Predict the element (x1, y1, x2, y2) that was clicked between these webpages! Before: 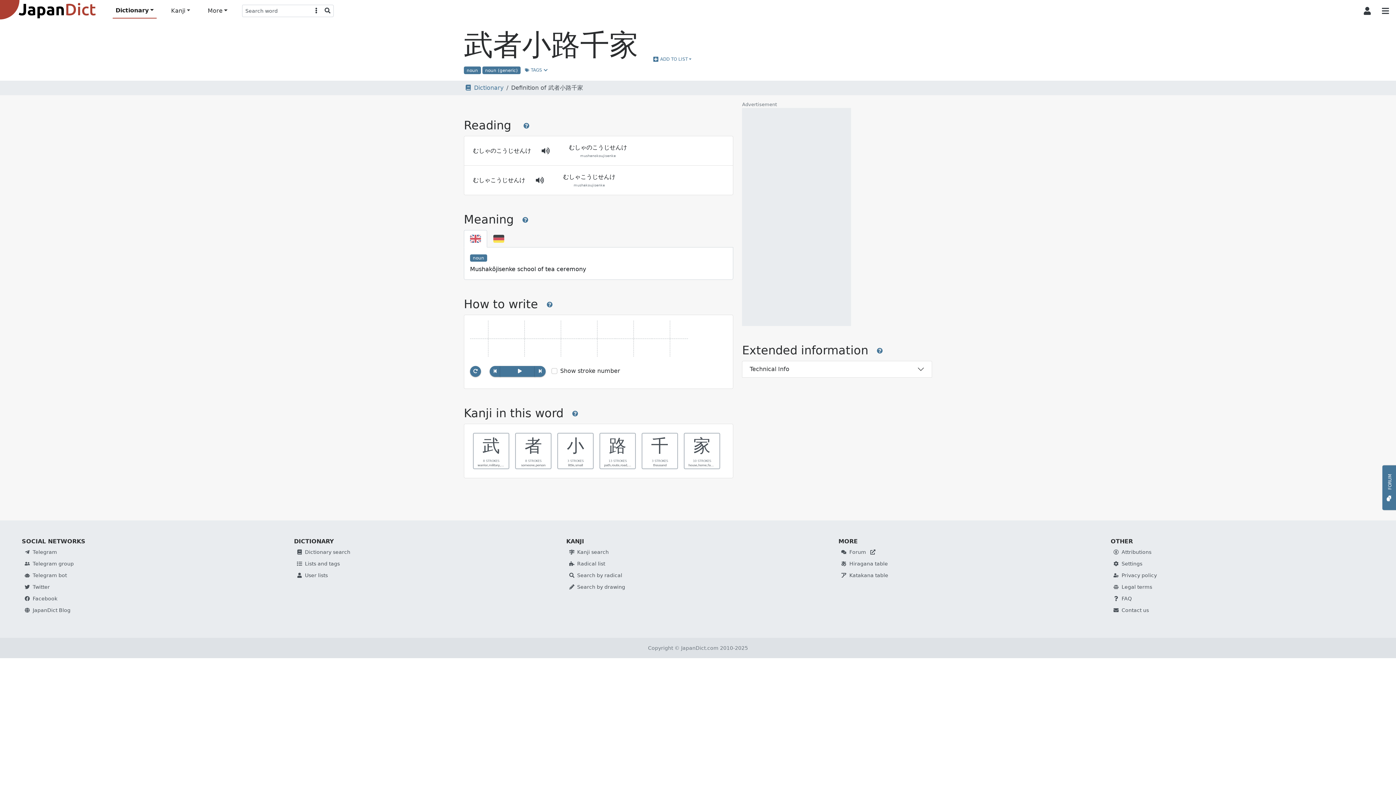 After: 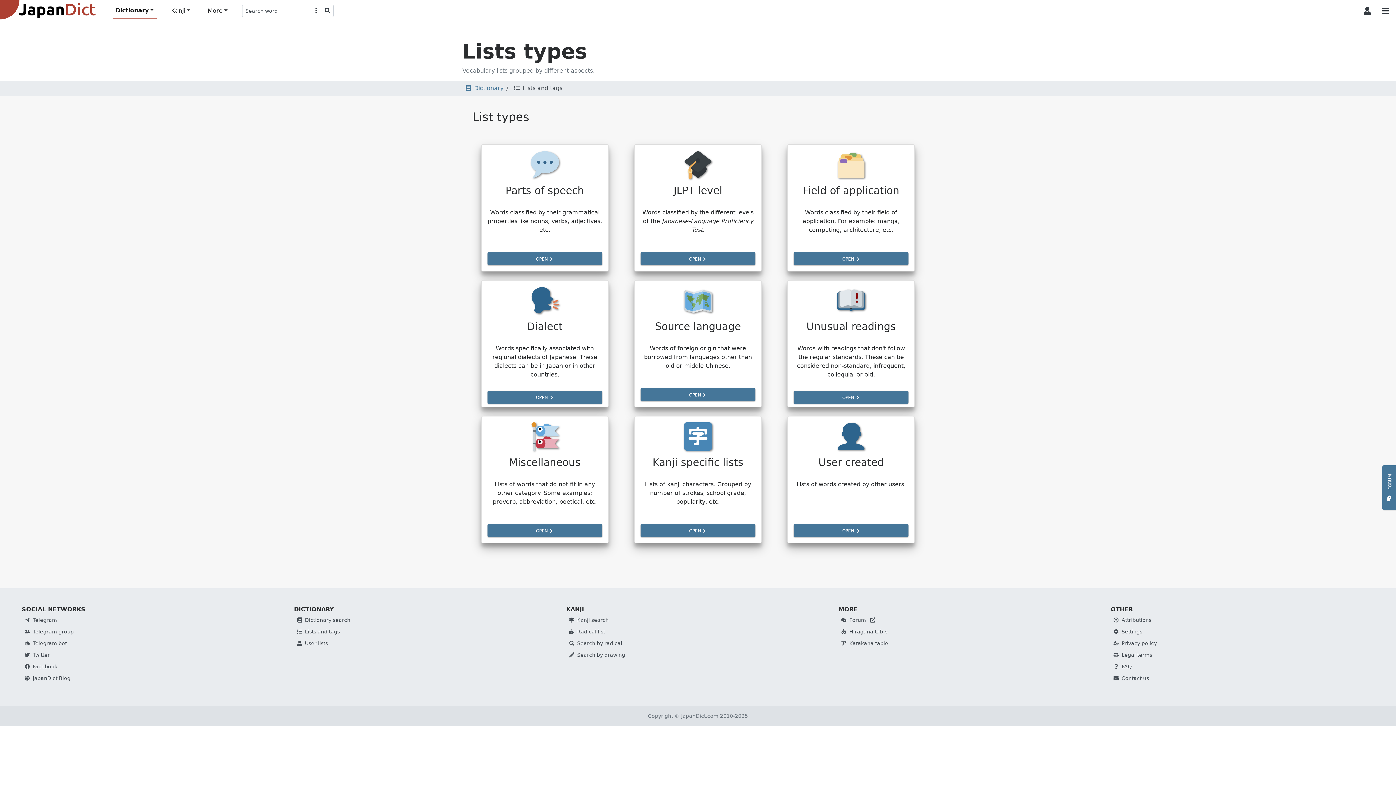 Action: bbox: (297, 561, 339, 566) label: Lists and tags